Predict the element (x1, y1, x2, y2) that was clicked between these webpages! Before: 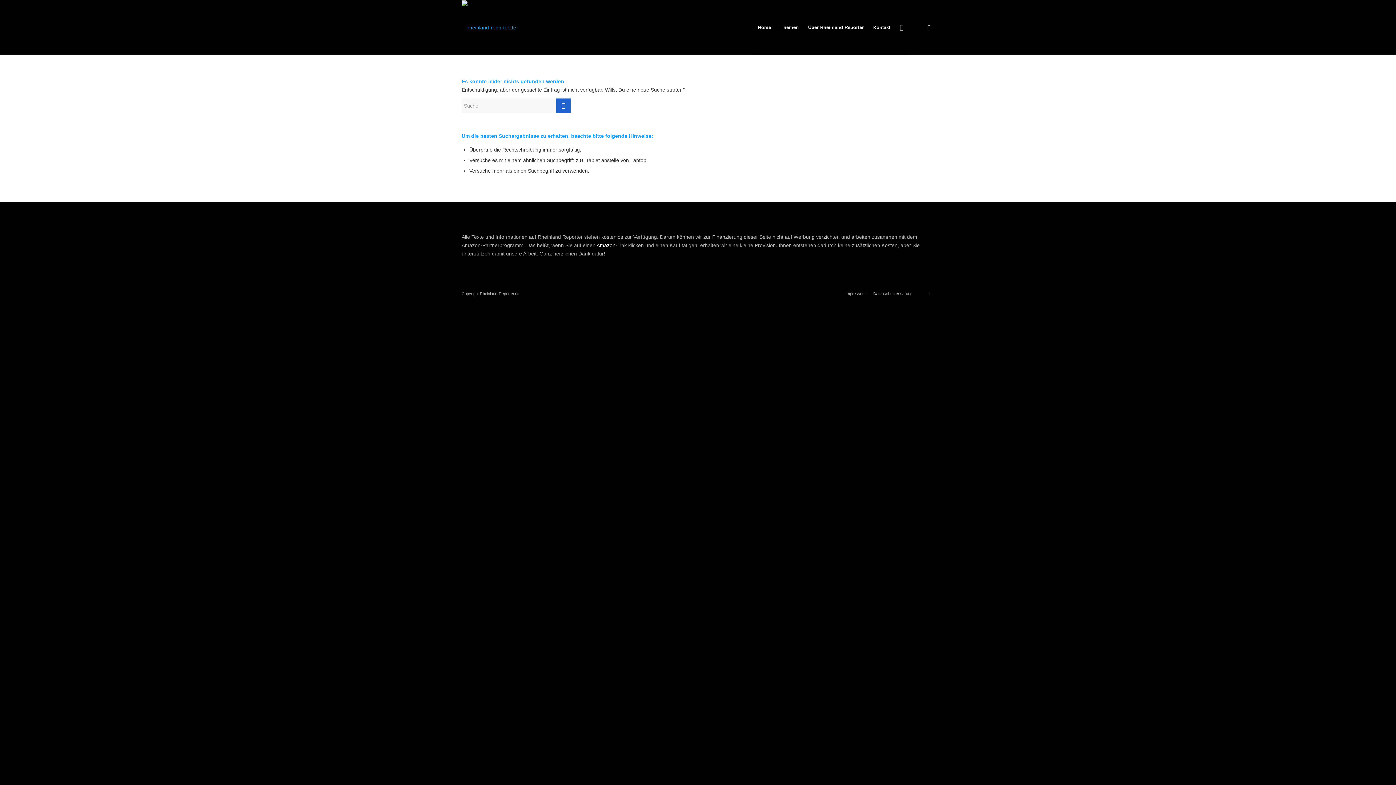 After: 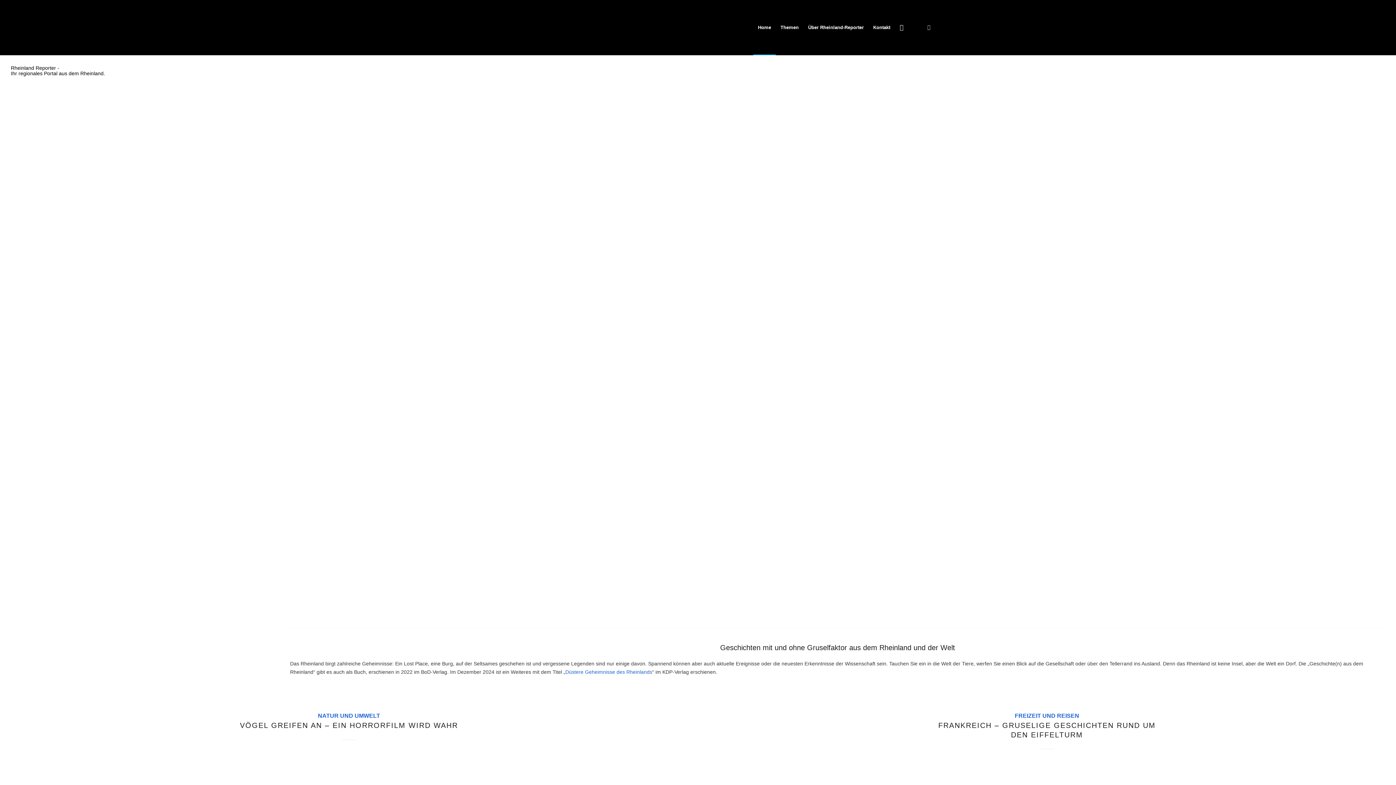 Action: label: Rheinland Reporter Logo bbox: (461, 0, 516, 54)